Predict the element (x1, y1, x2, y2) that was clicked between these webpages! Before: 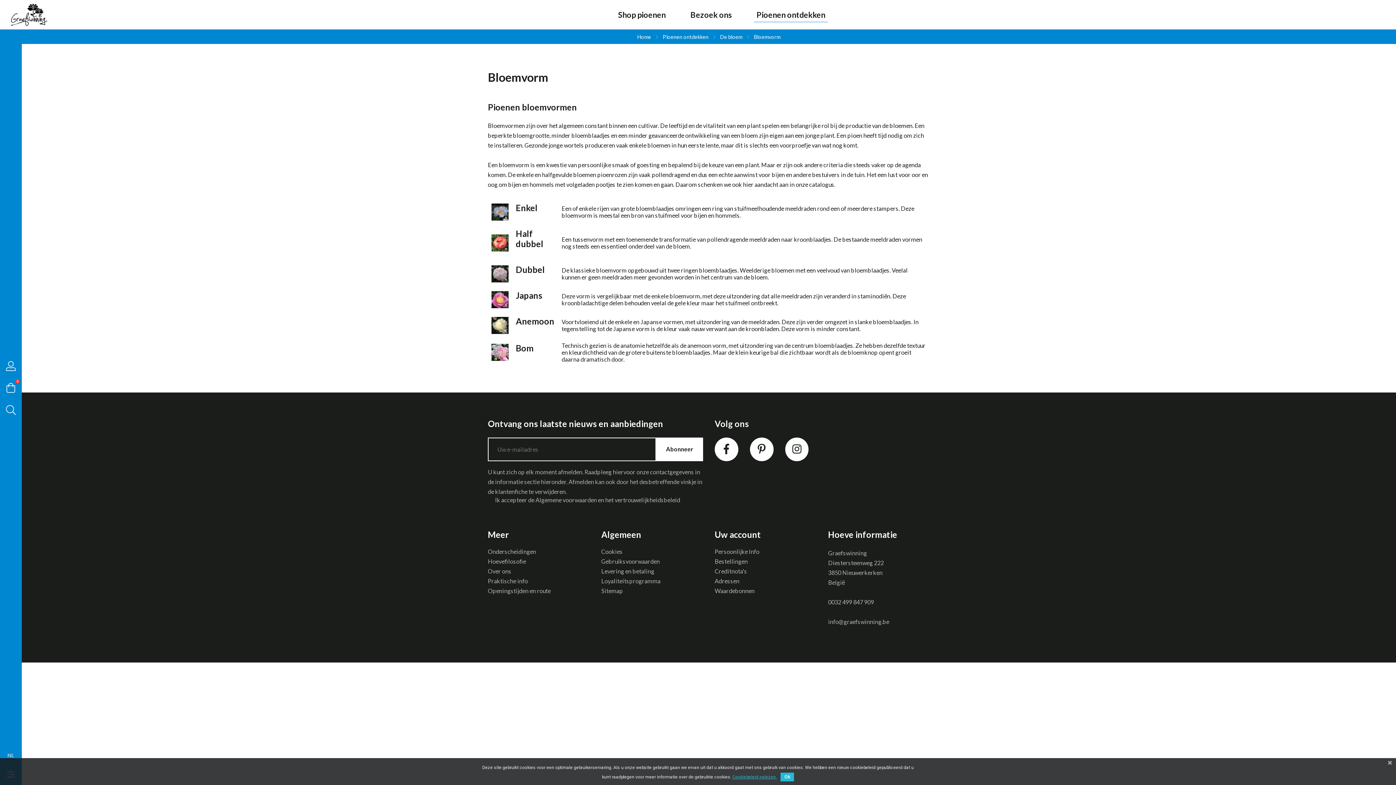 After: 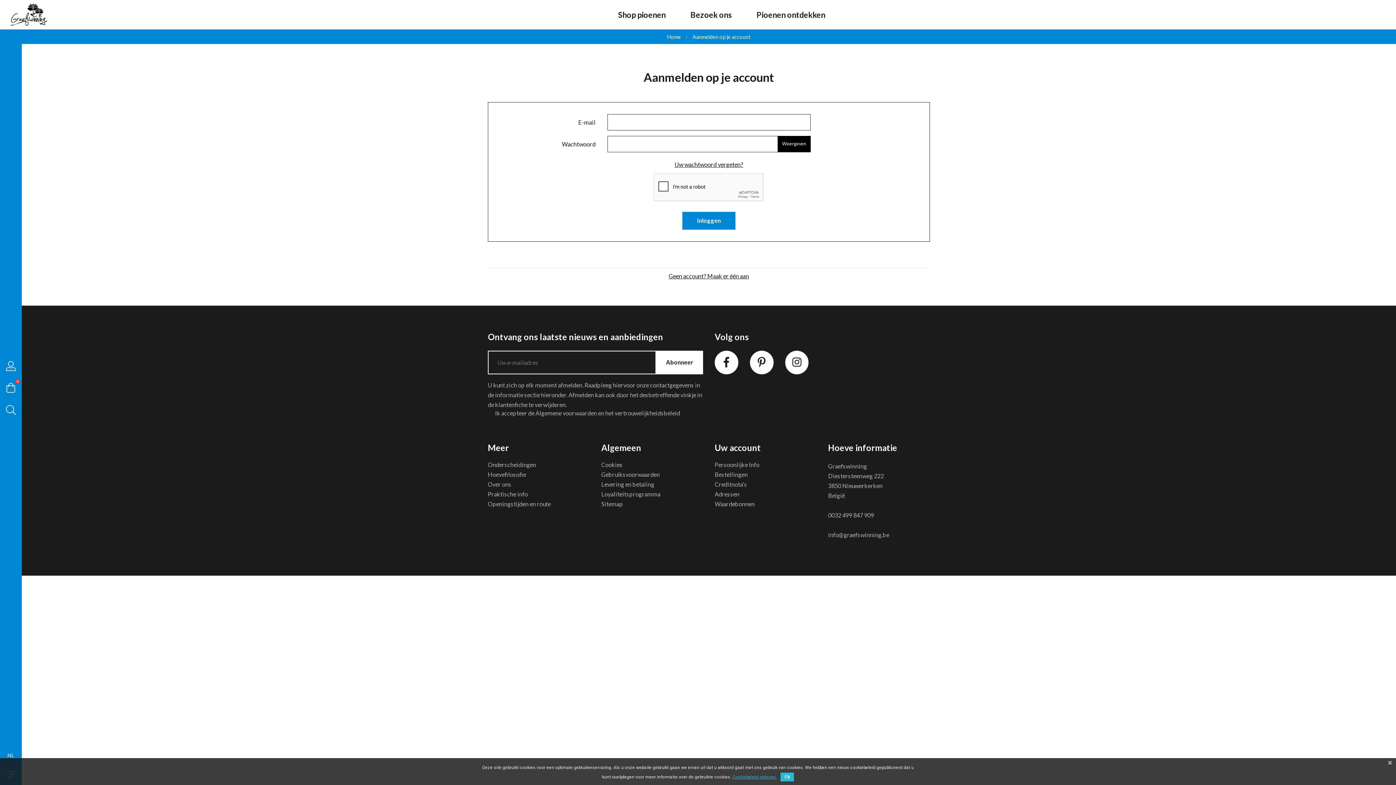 Action: label: Waardebonnen bbox: (714, 587, 754, 594)